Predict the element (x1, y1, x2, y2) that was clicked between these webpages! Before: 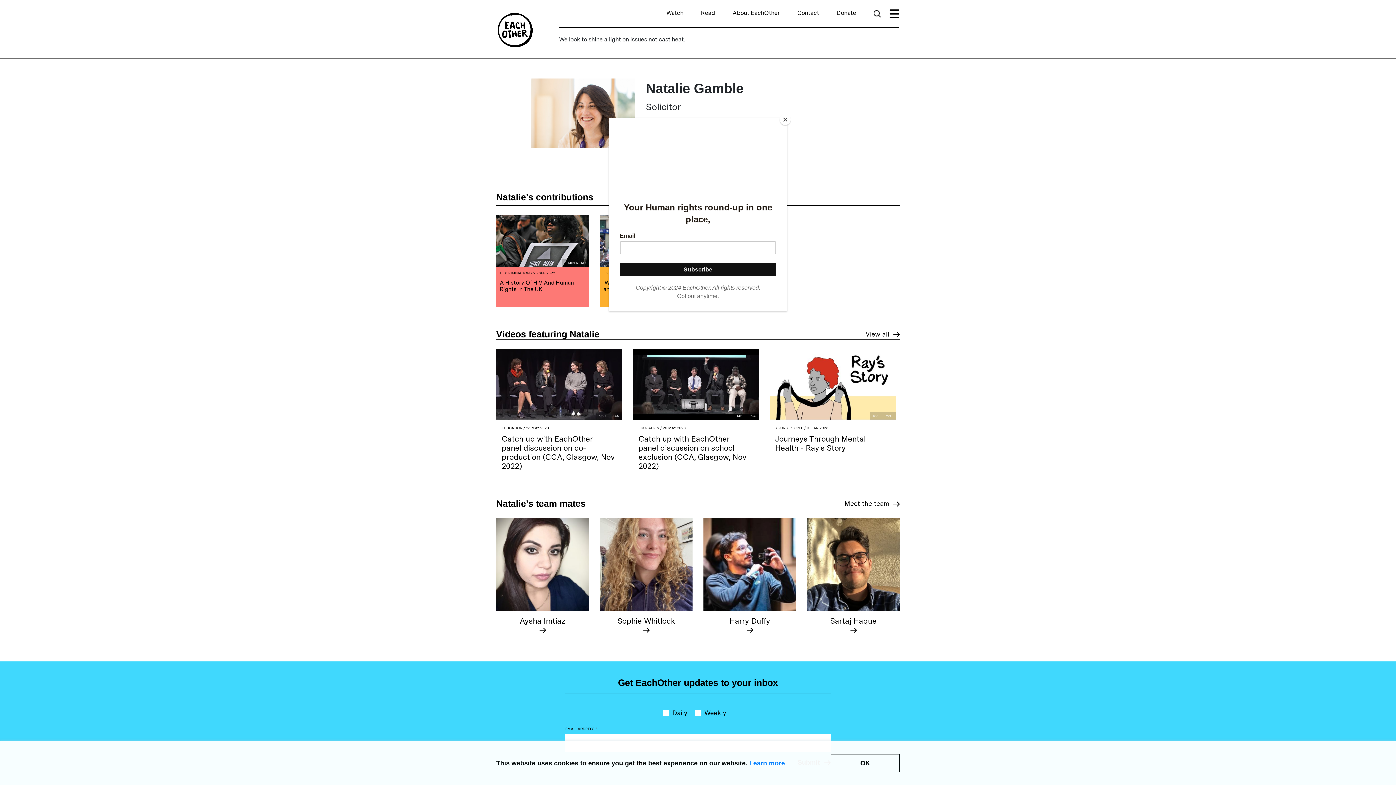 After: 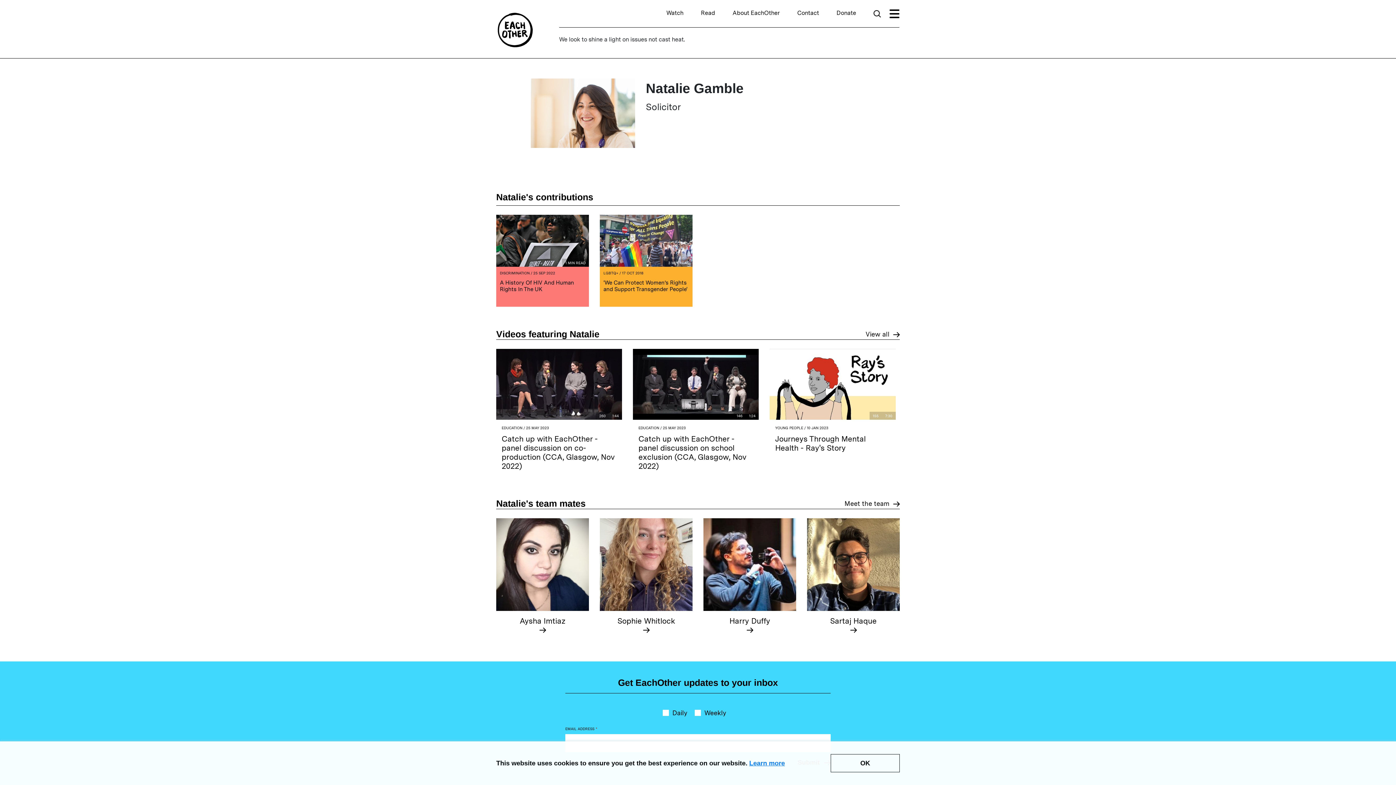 Action: label: Close bbox: (780, 114, 790, 125)